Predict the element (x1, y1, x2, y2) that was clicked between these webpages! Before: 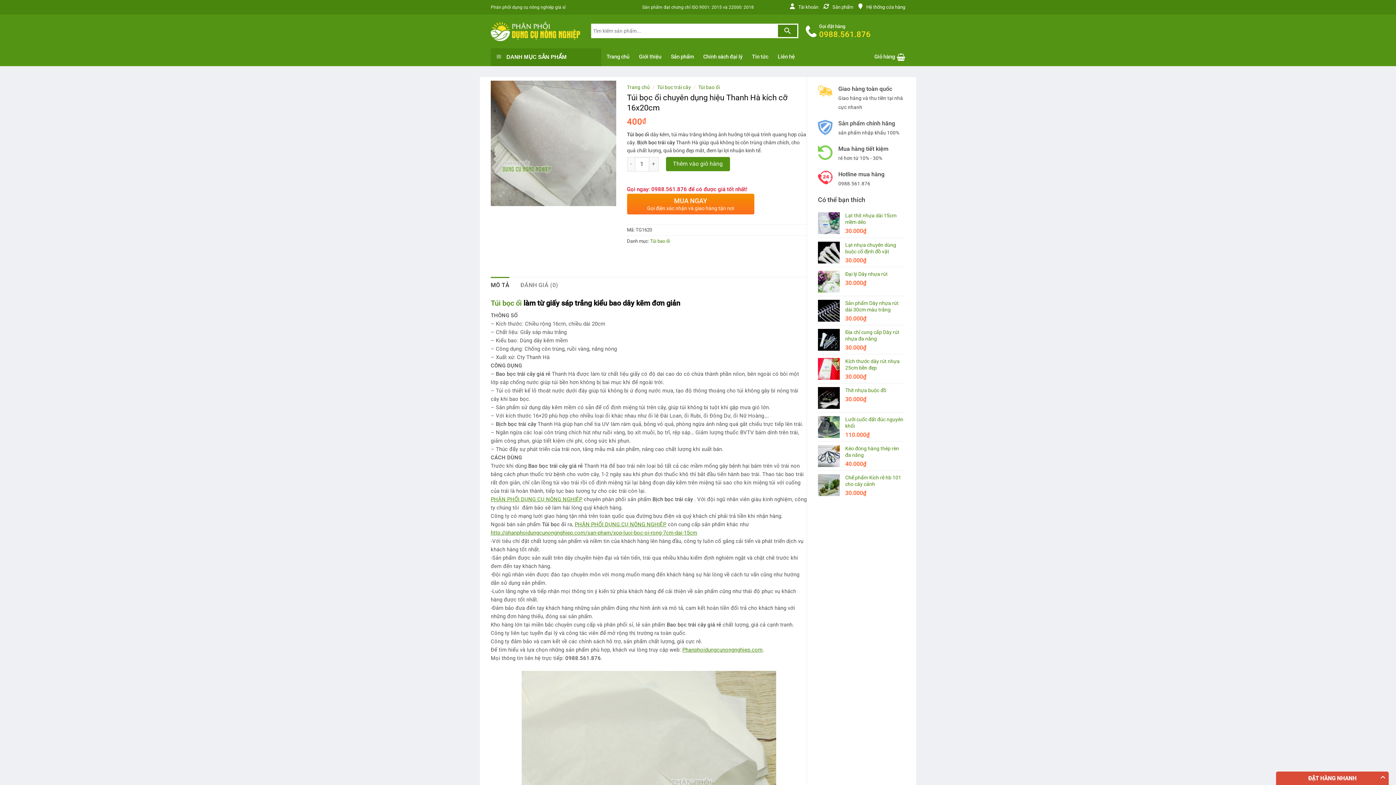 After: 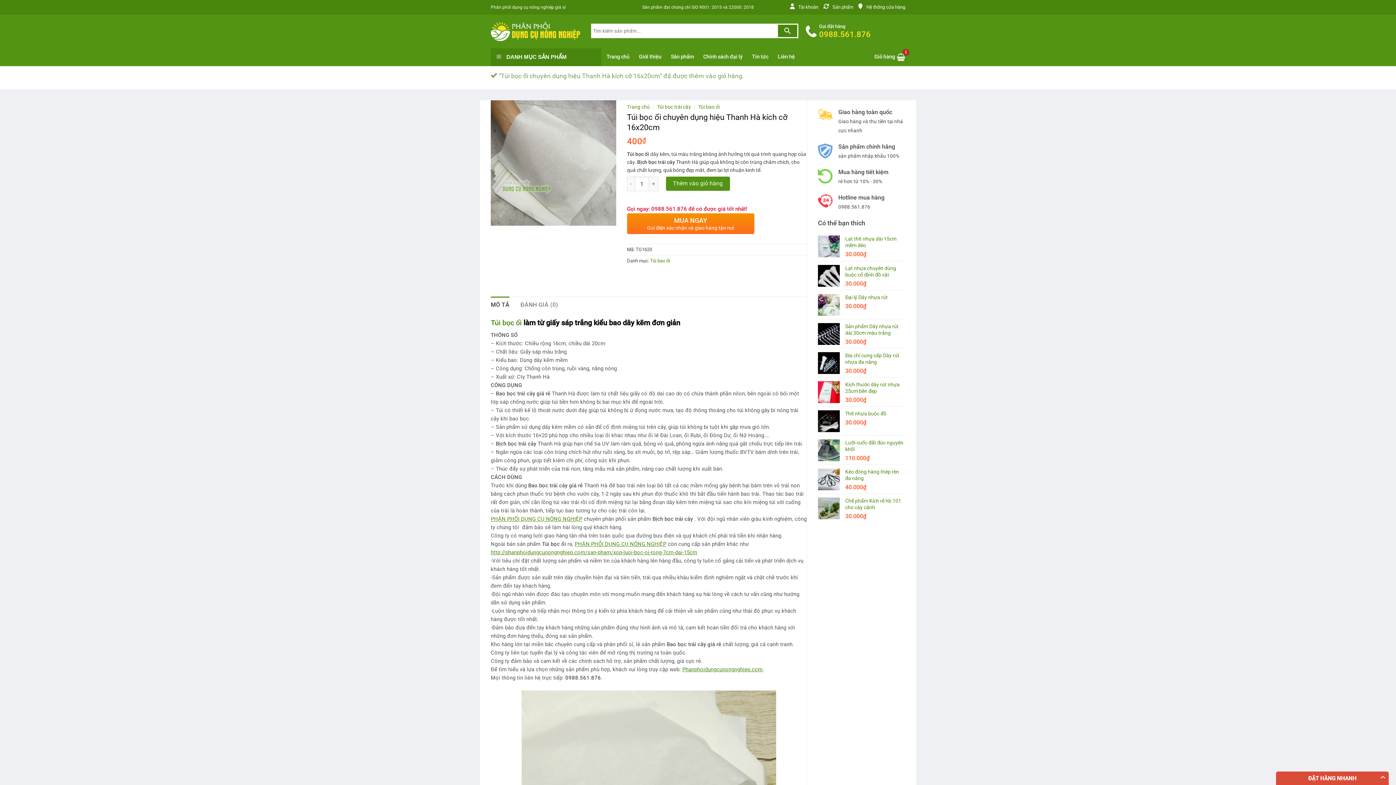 Action: label: Thêm vào giỏ hàng bbox: (666, 157, 730, 171)